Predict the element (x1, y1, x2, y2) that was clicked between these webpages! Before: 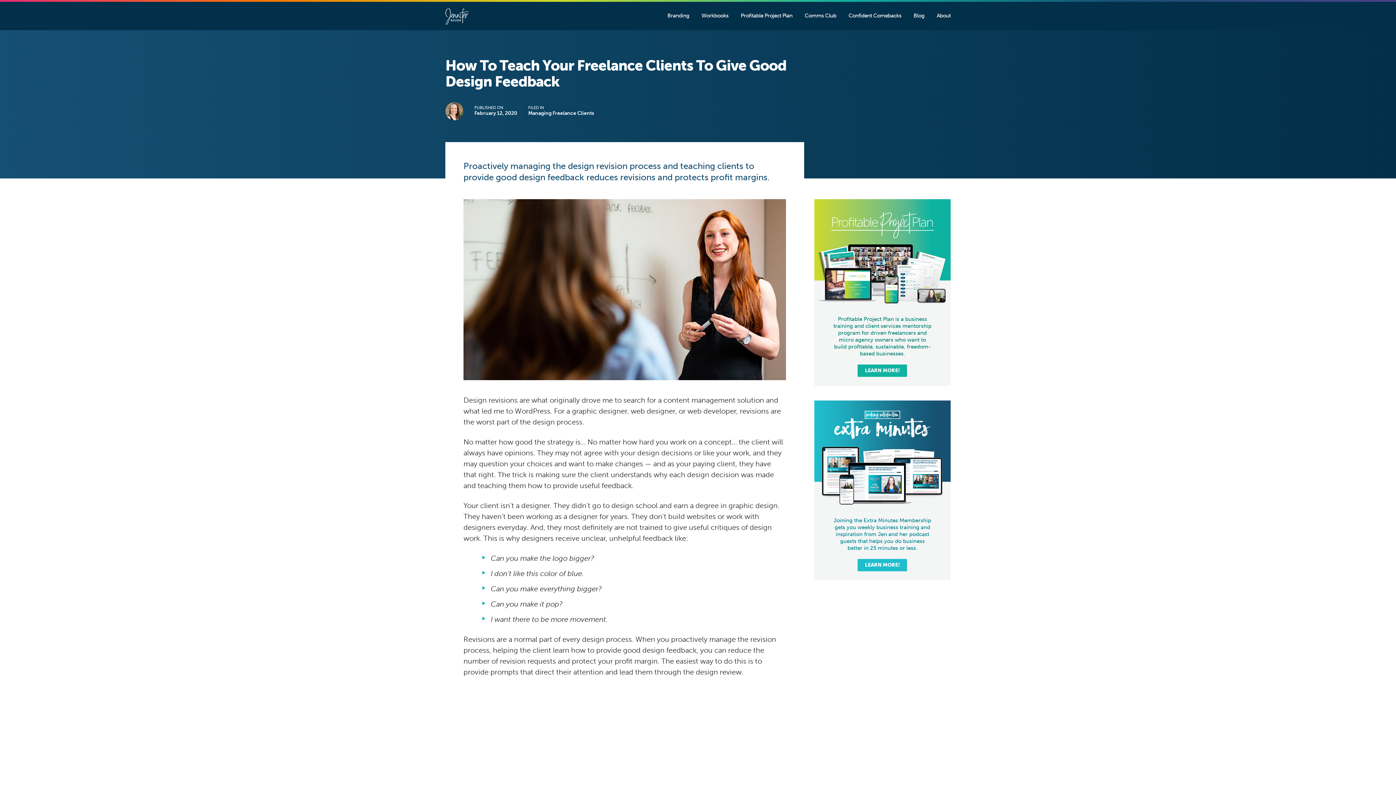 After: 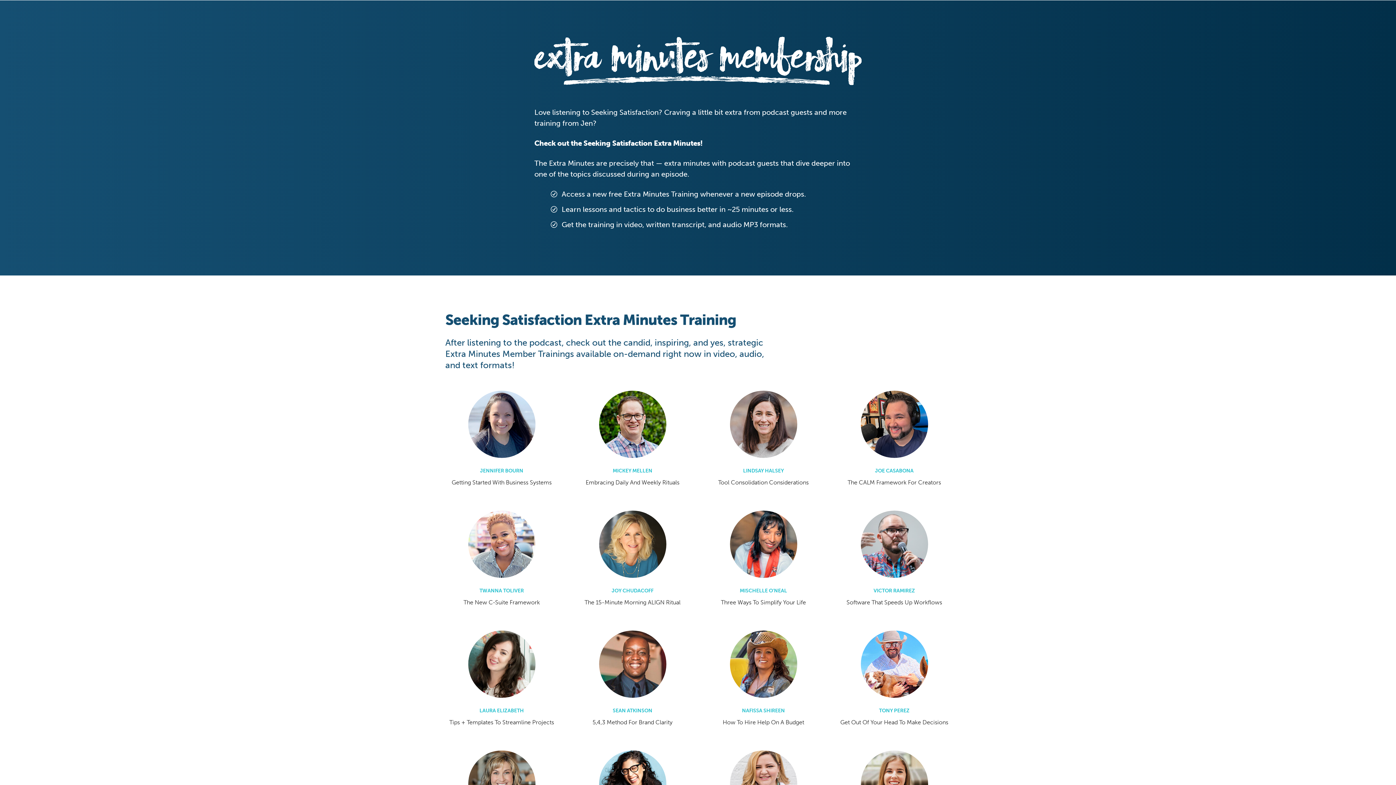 Action: label: LEARN MORE! bbox: (857, 559, 907, 571)